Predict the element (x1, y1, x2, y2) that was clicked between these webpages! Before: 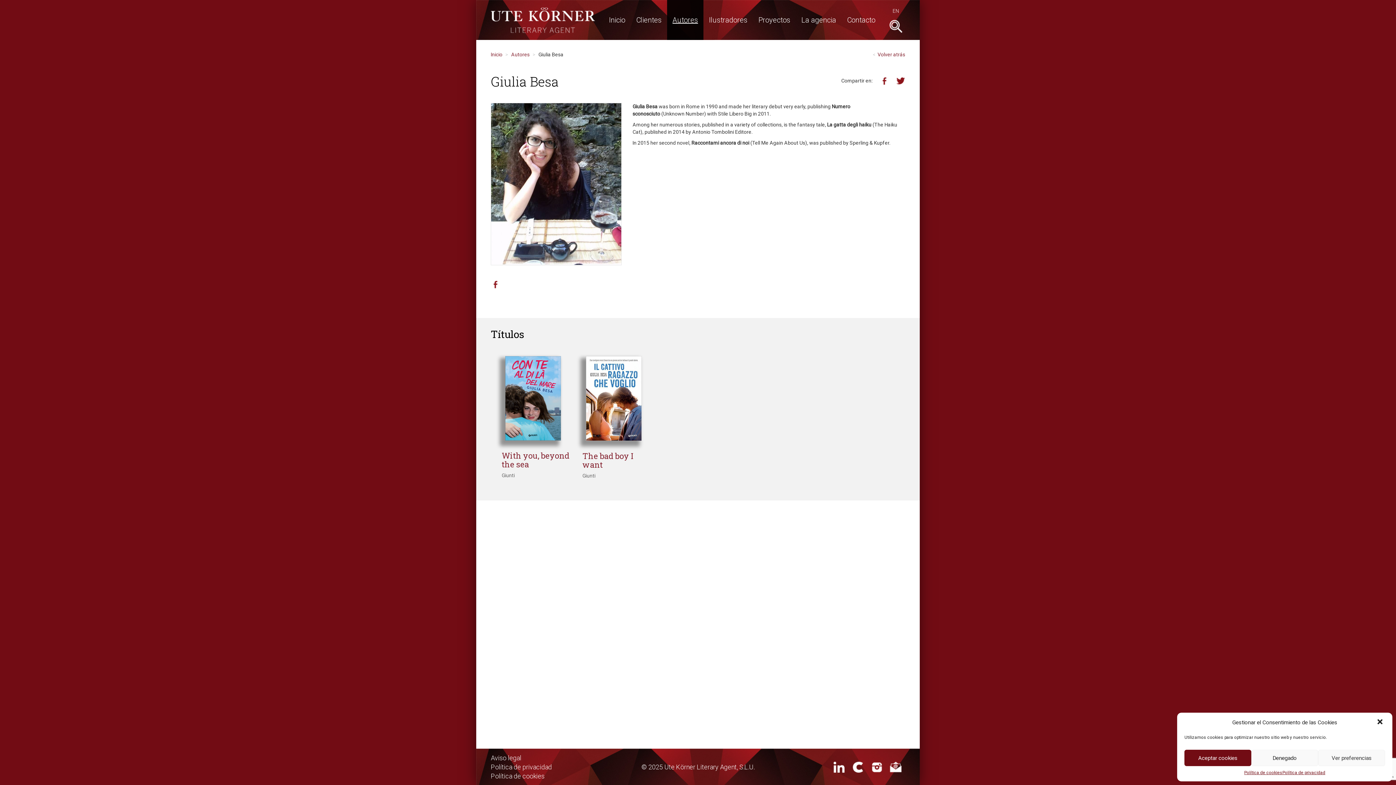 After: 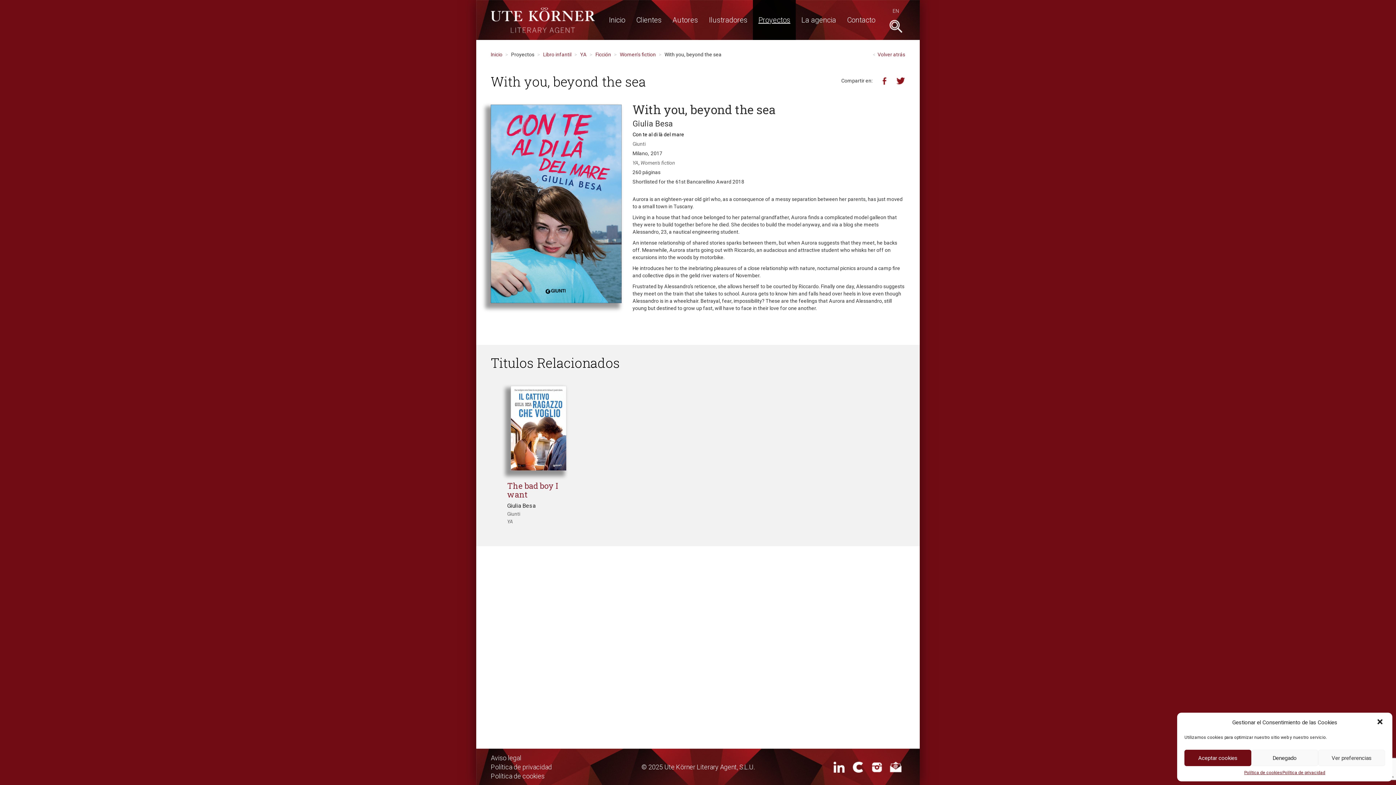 Action: bbox: (501, 450, 569, 469) label: With you, beyond the sea